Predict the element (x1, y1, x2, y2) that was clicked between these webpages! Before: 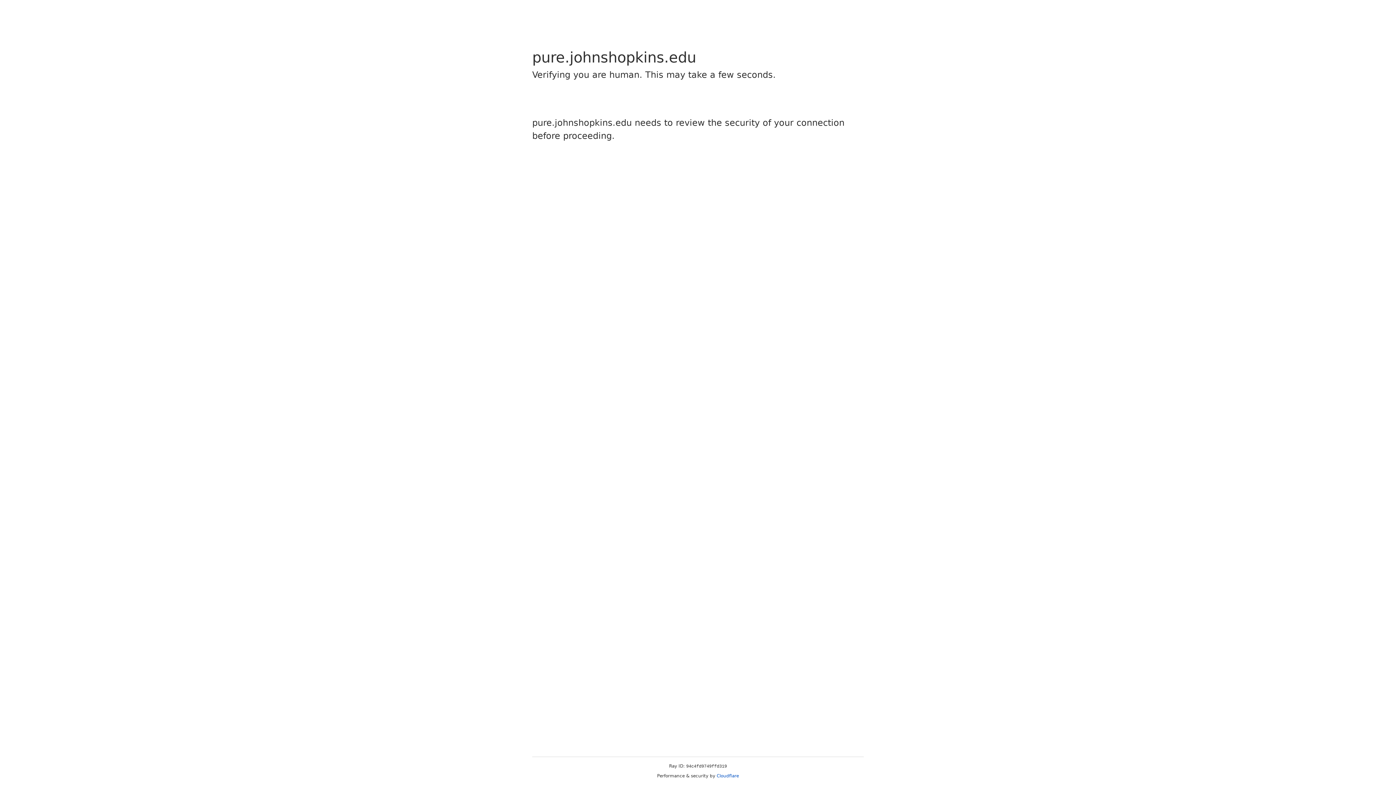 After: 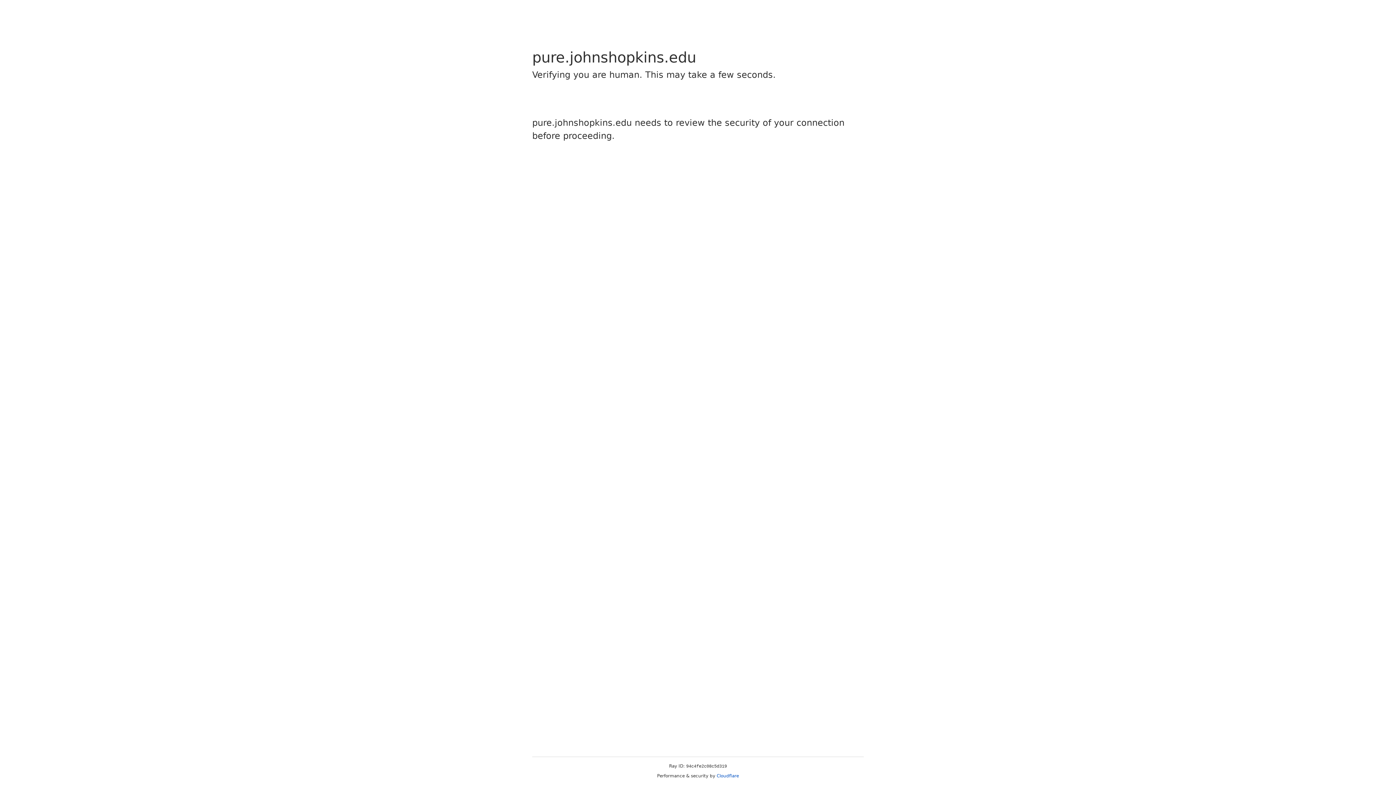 Action: label: Cloudflare bbox: (716, 773, 739, 778)